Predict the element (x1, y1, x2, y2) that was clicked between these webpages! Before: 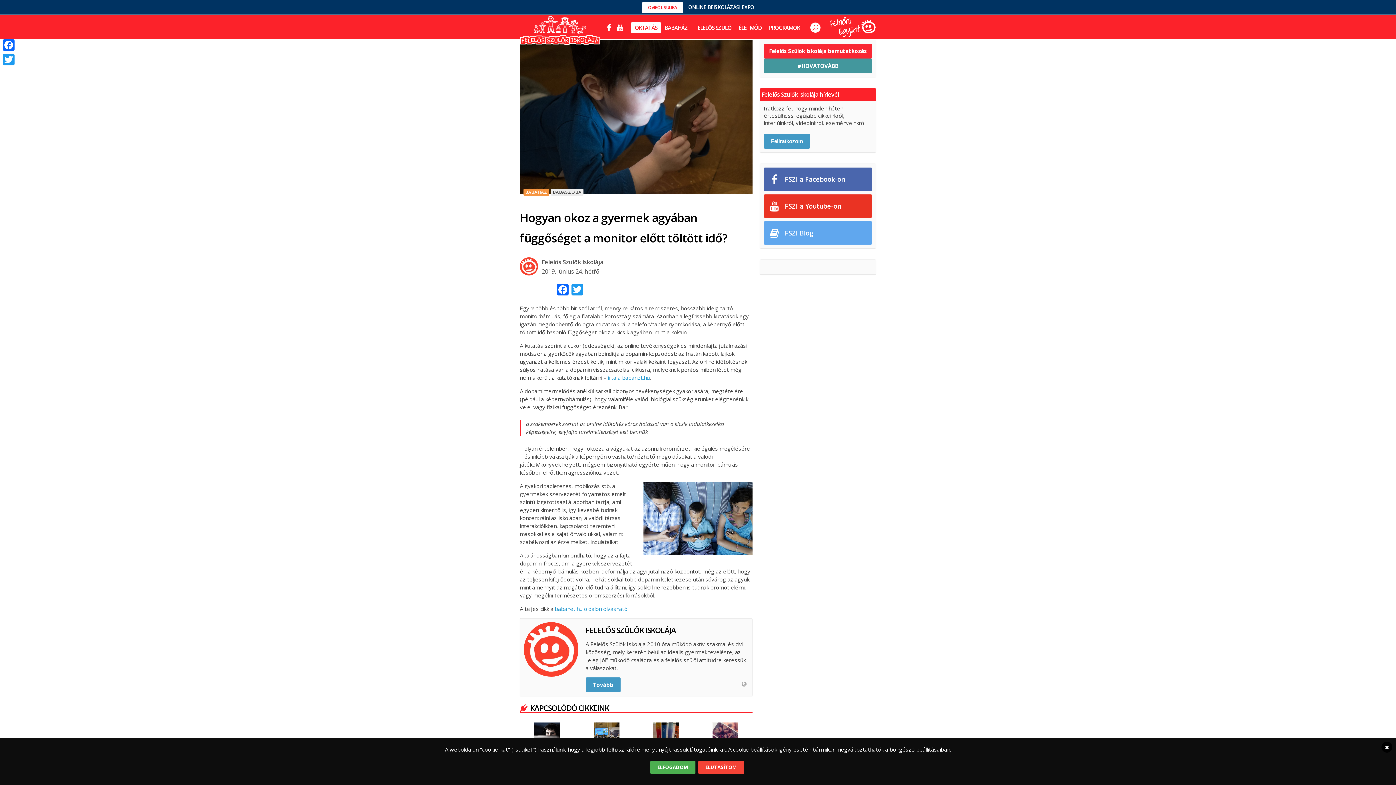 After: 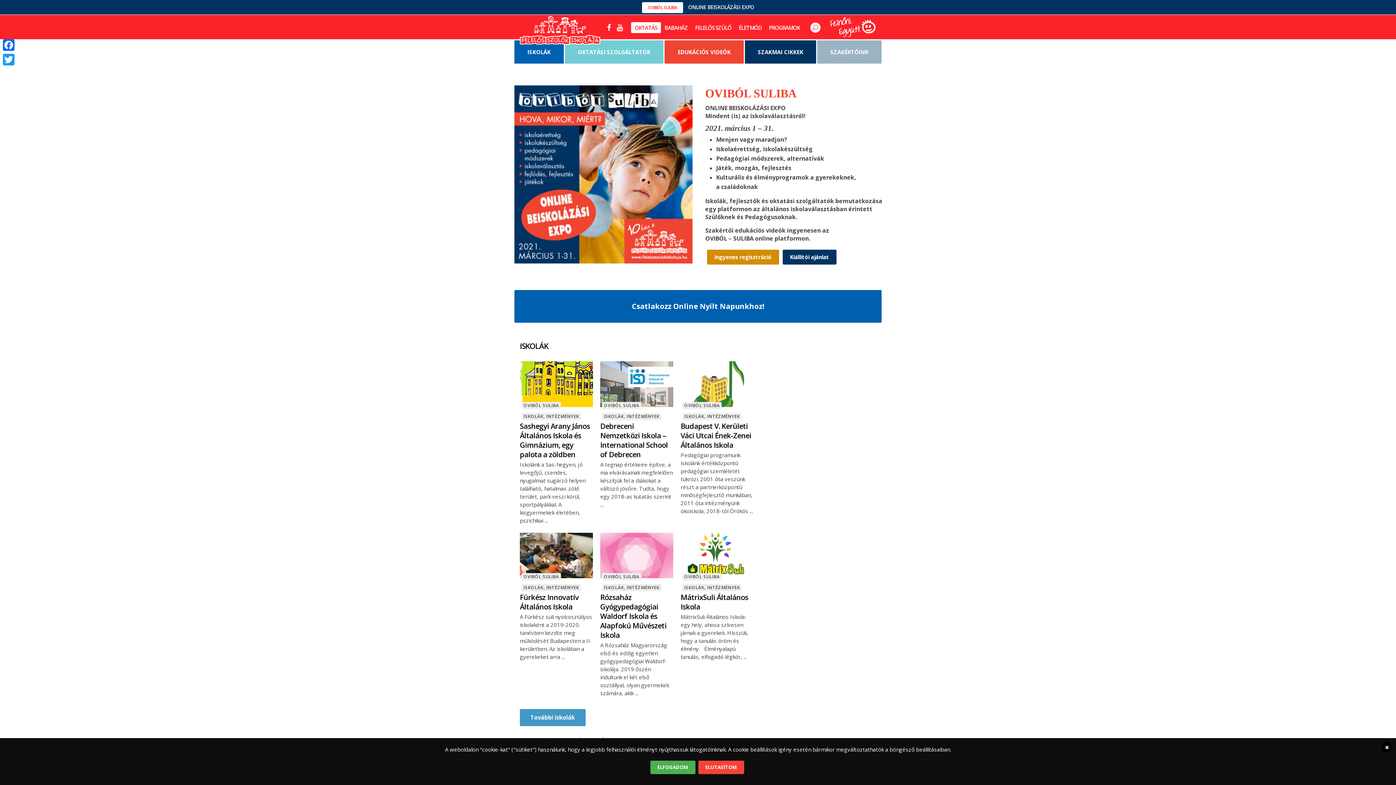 Action: label: OVIBÓL SULIBA bbox: (642, 2, 683, 13)